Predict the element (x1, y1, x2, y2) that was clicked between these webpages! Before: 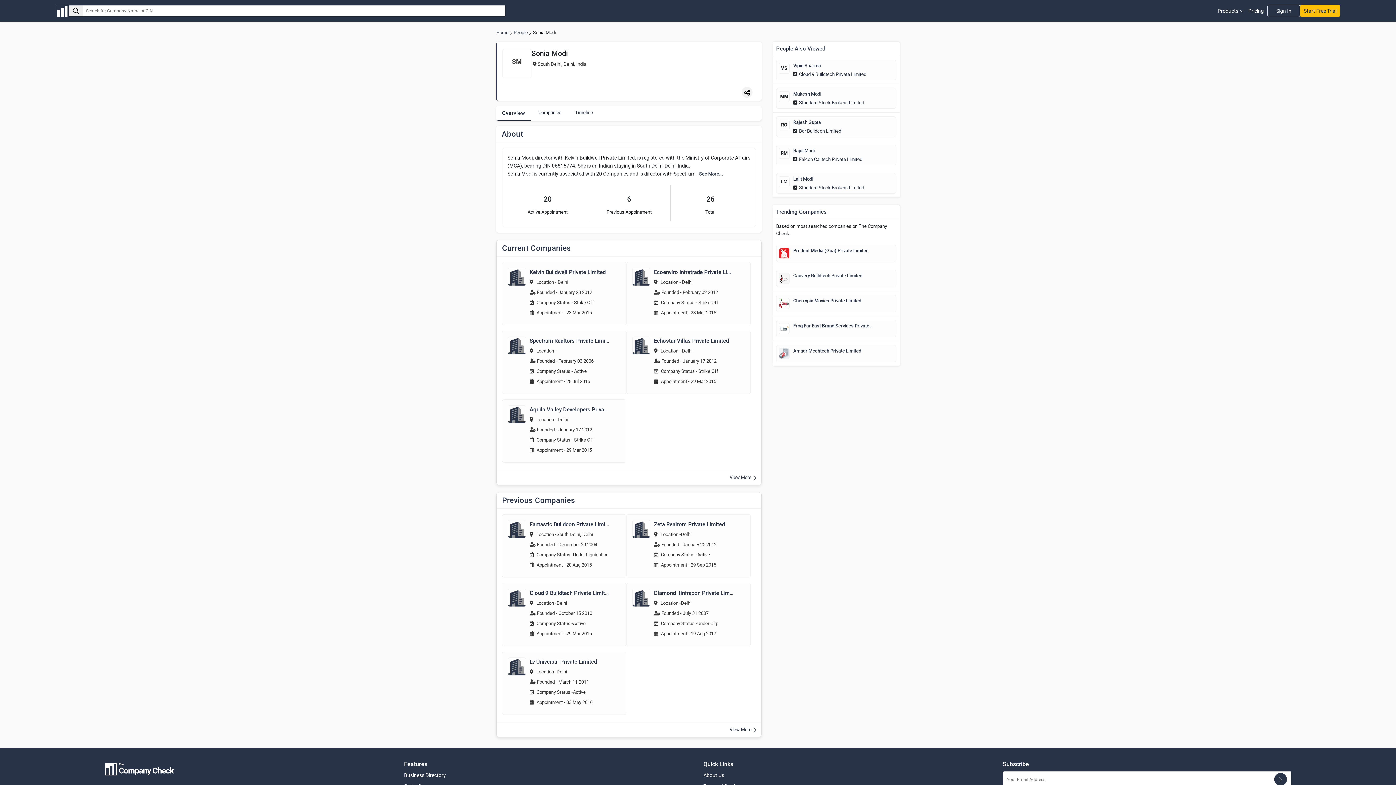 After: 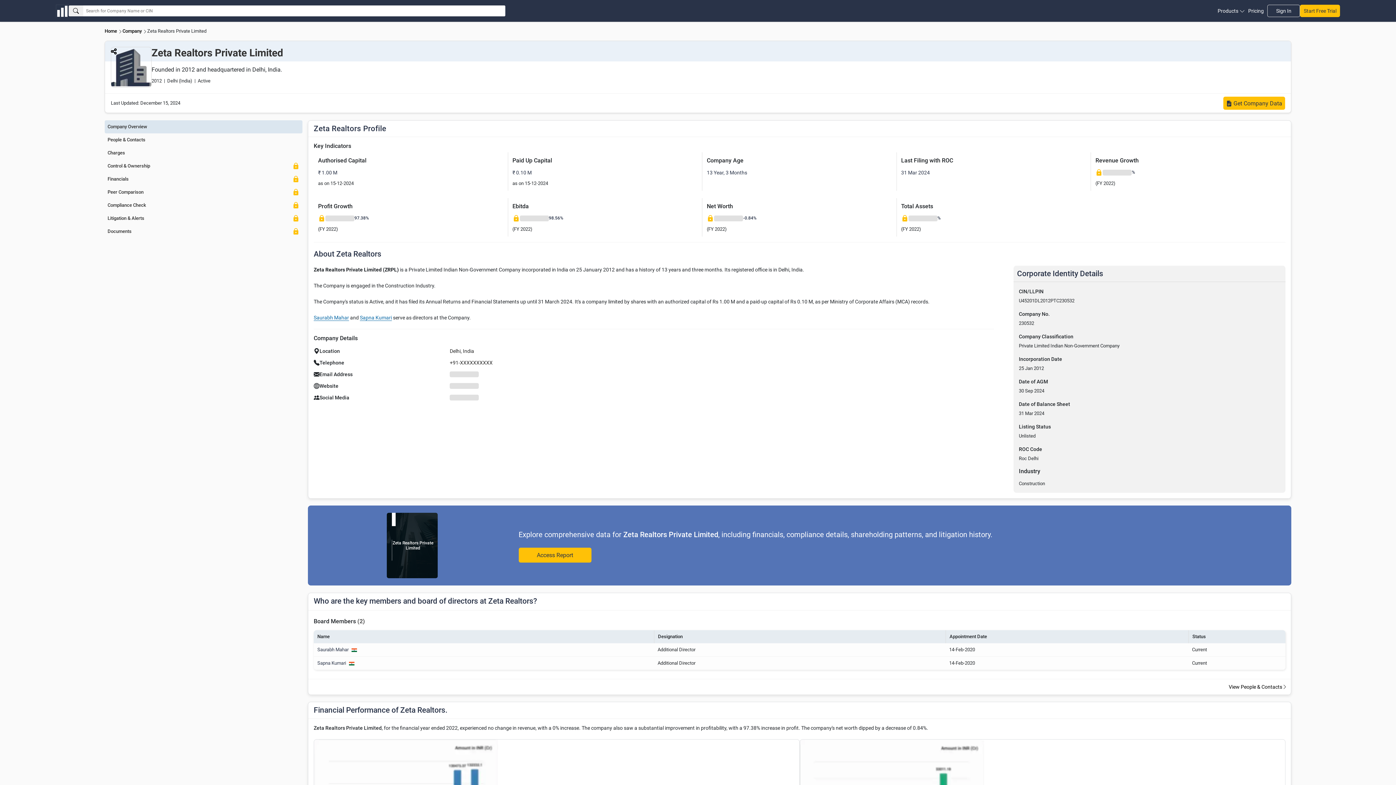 Action: bbox: (654, 520, 734, 529) label: Zeta Realtors Private Limited